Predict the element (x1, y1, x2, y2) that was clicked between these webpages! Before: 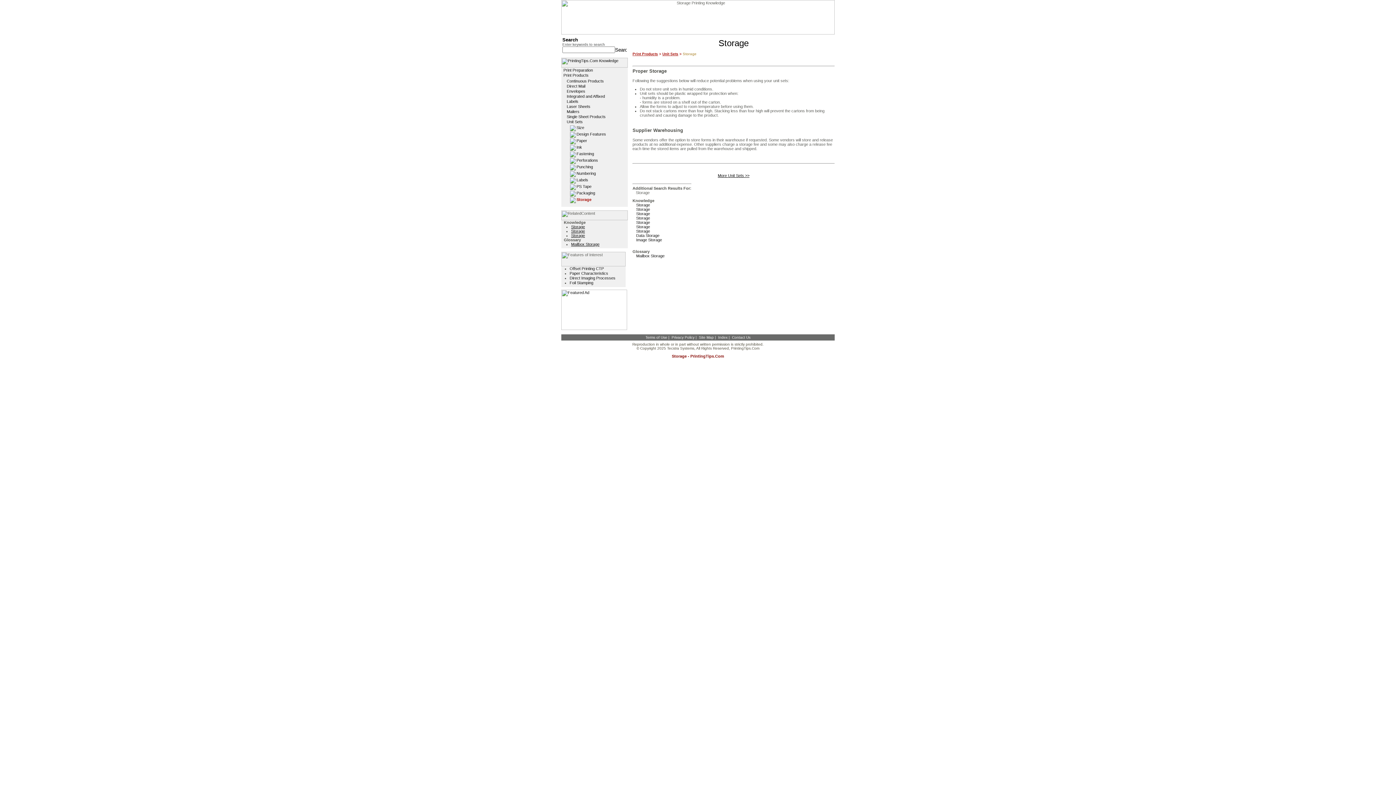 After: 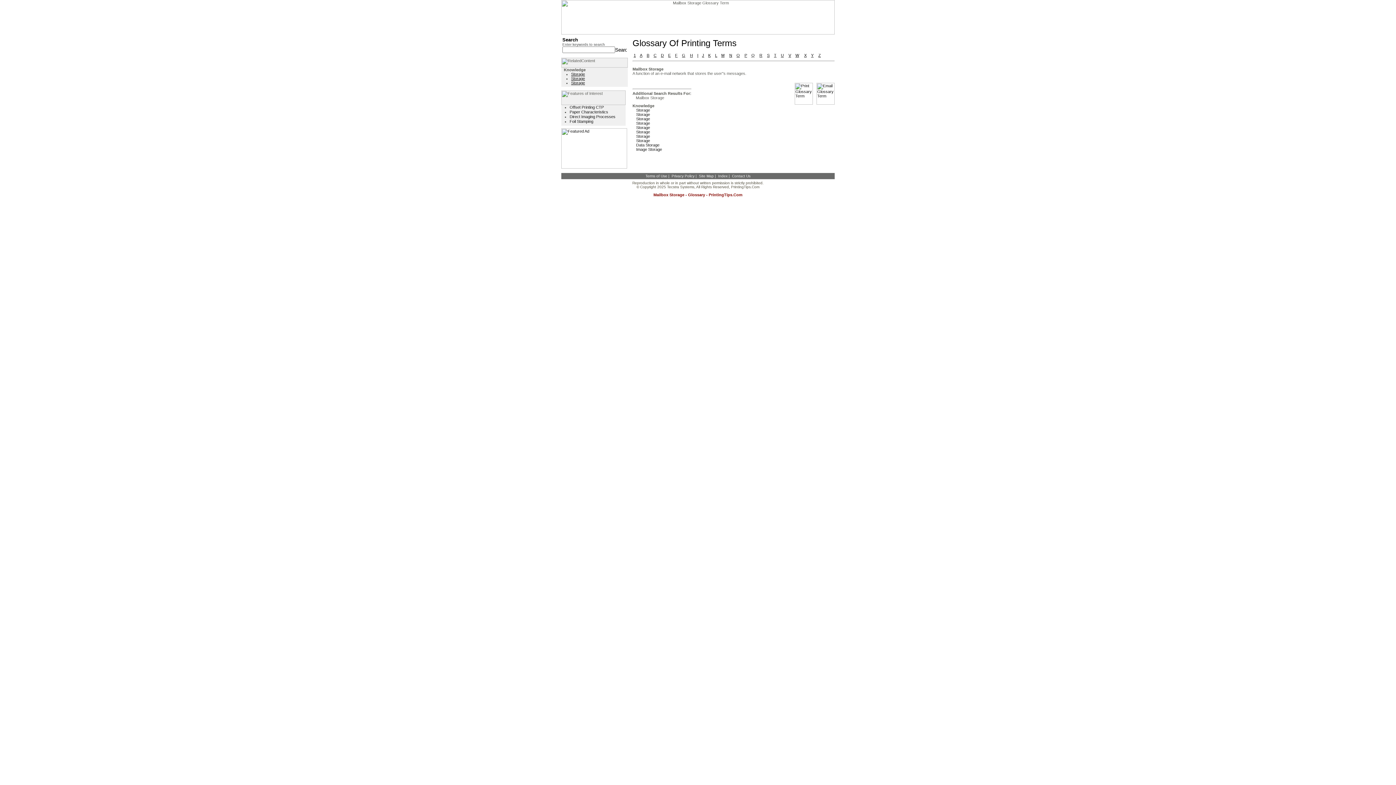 Action: label: Mailbox Storage bbox: (571, 242, 599, 246)